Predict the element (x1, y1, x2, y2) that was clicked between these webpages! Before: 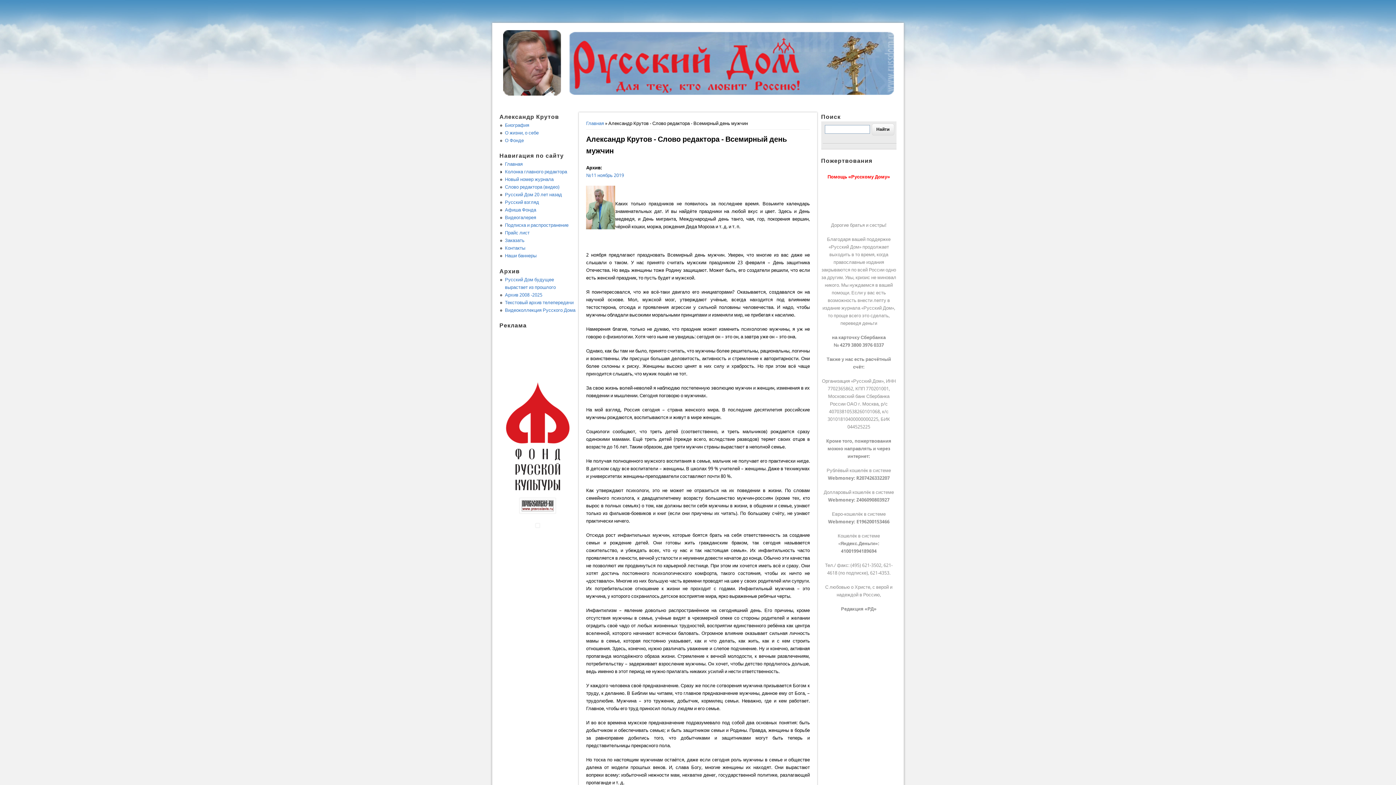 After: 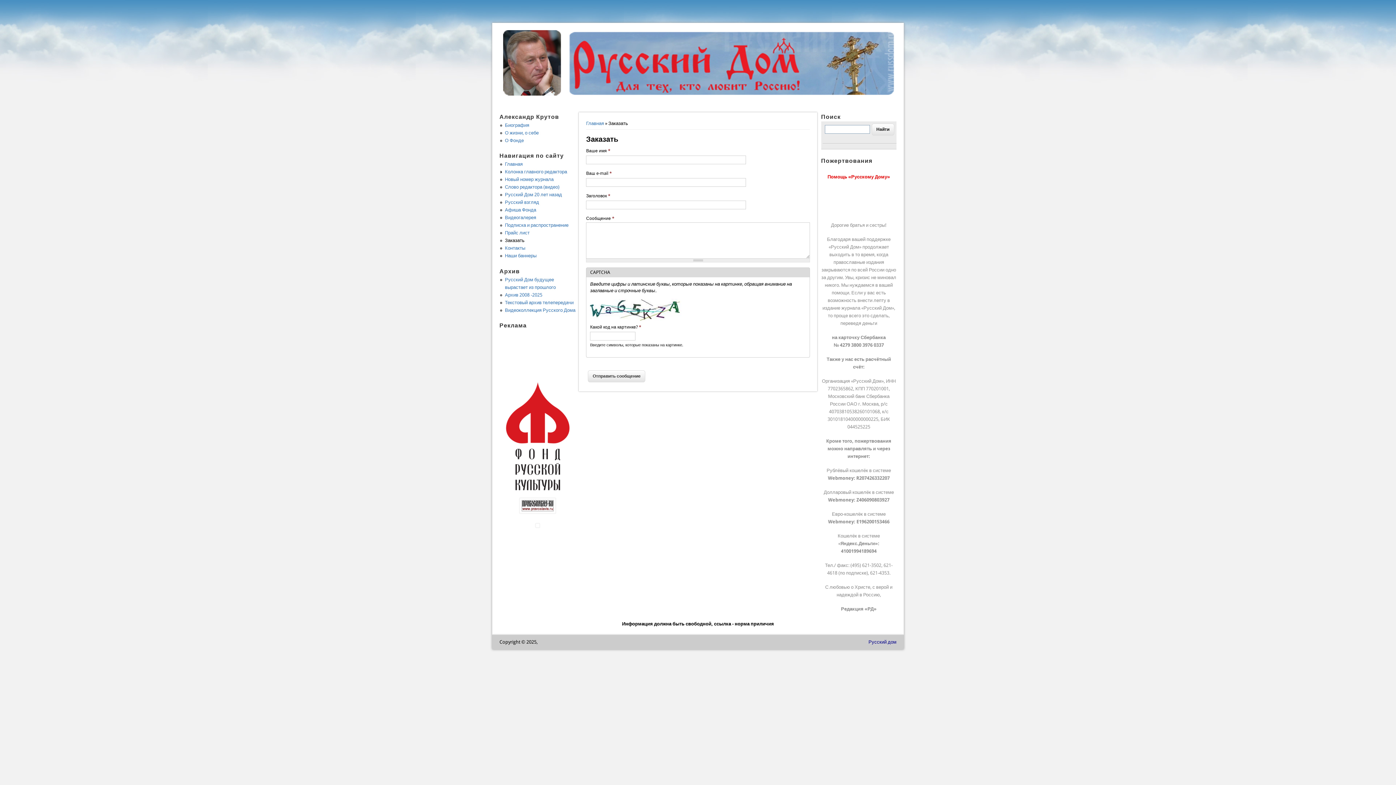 Action: label: Заказать bbox: (505, 237, 524, 243)